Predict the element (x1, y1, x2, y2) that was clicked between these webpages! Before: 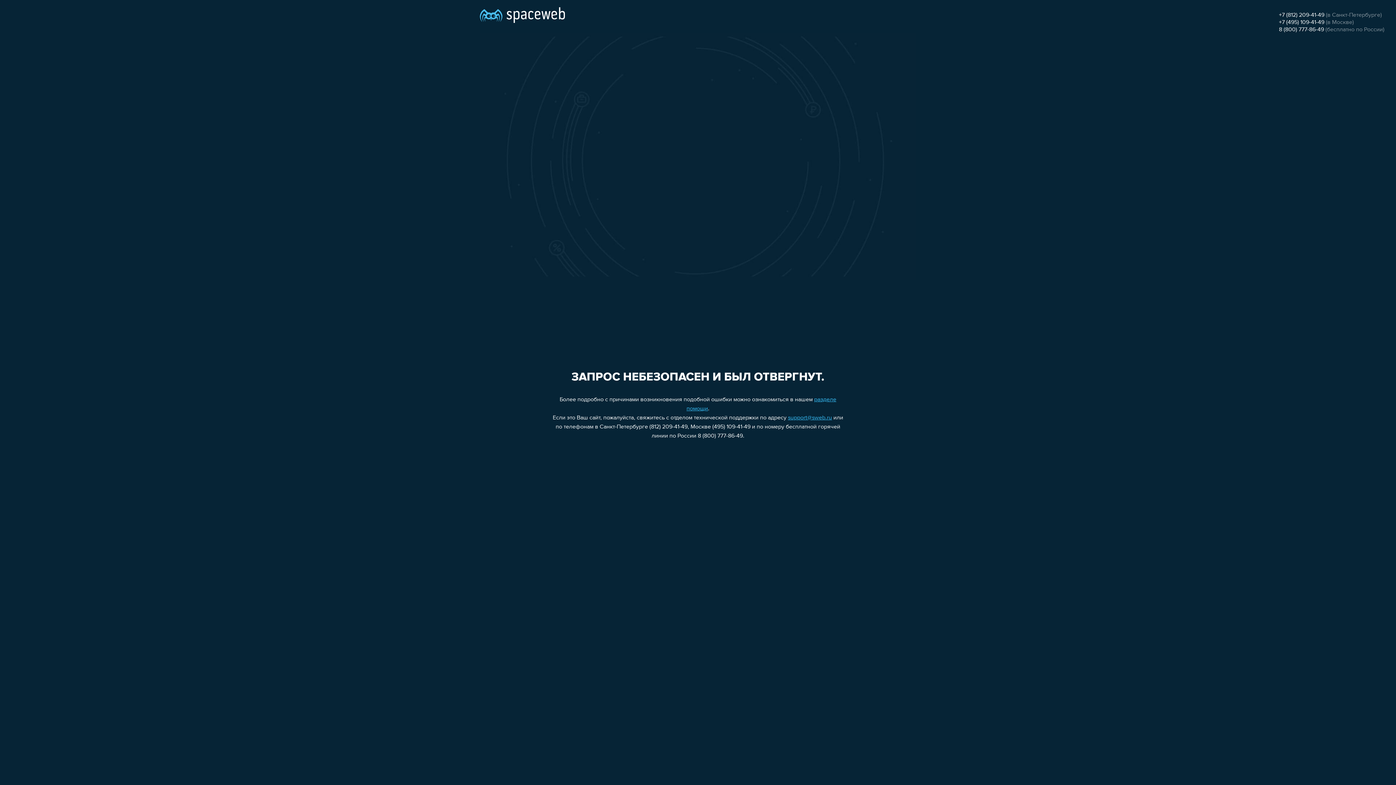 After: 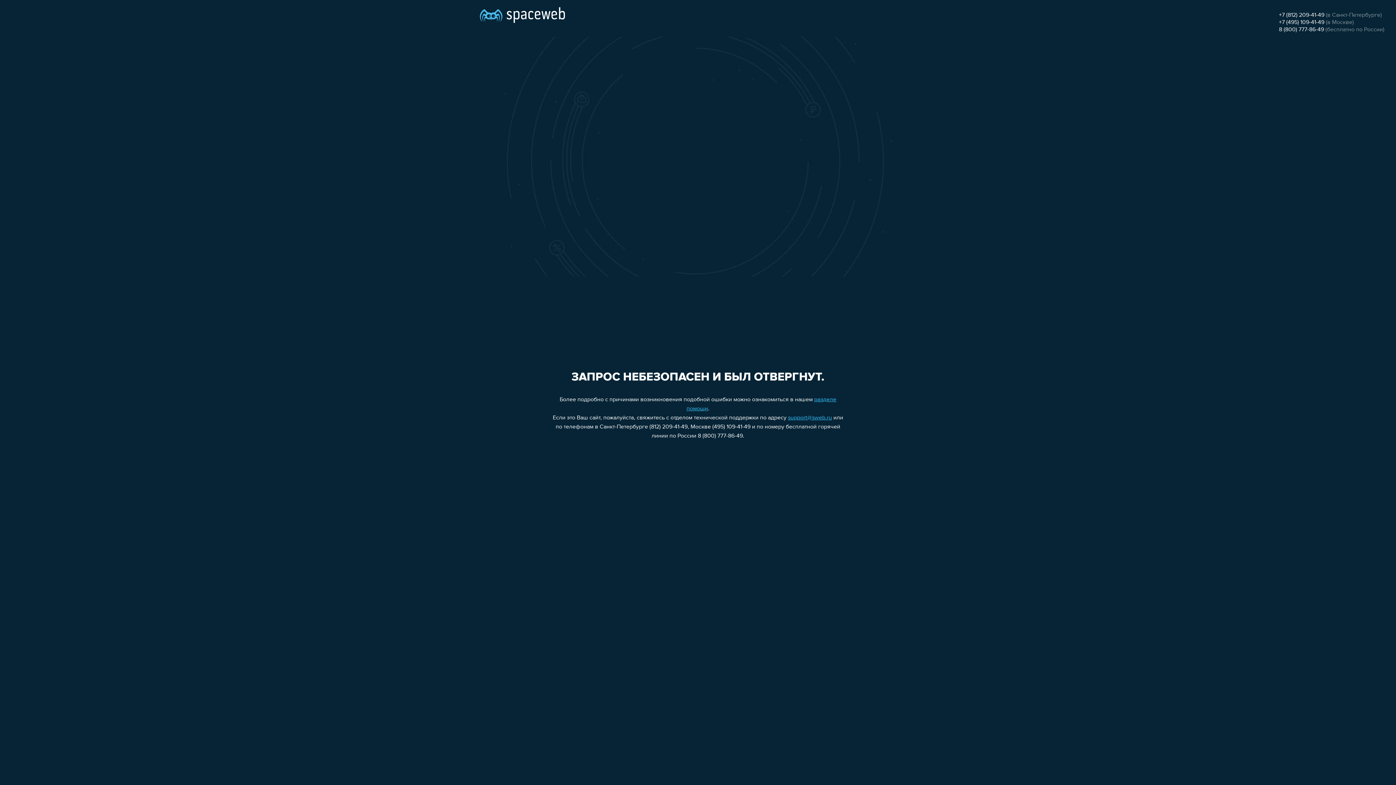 Action: bbox: (1279, 26, 1324, 32) label: 8 (800) 777-86-49